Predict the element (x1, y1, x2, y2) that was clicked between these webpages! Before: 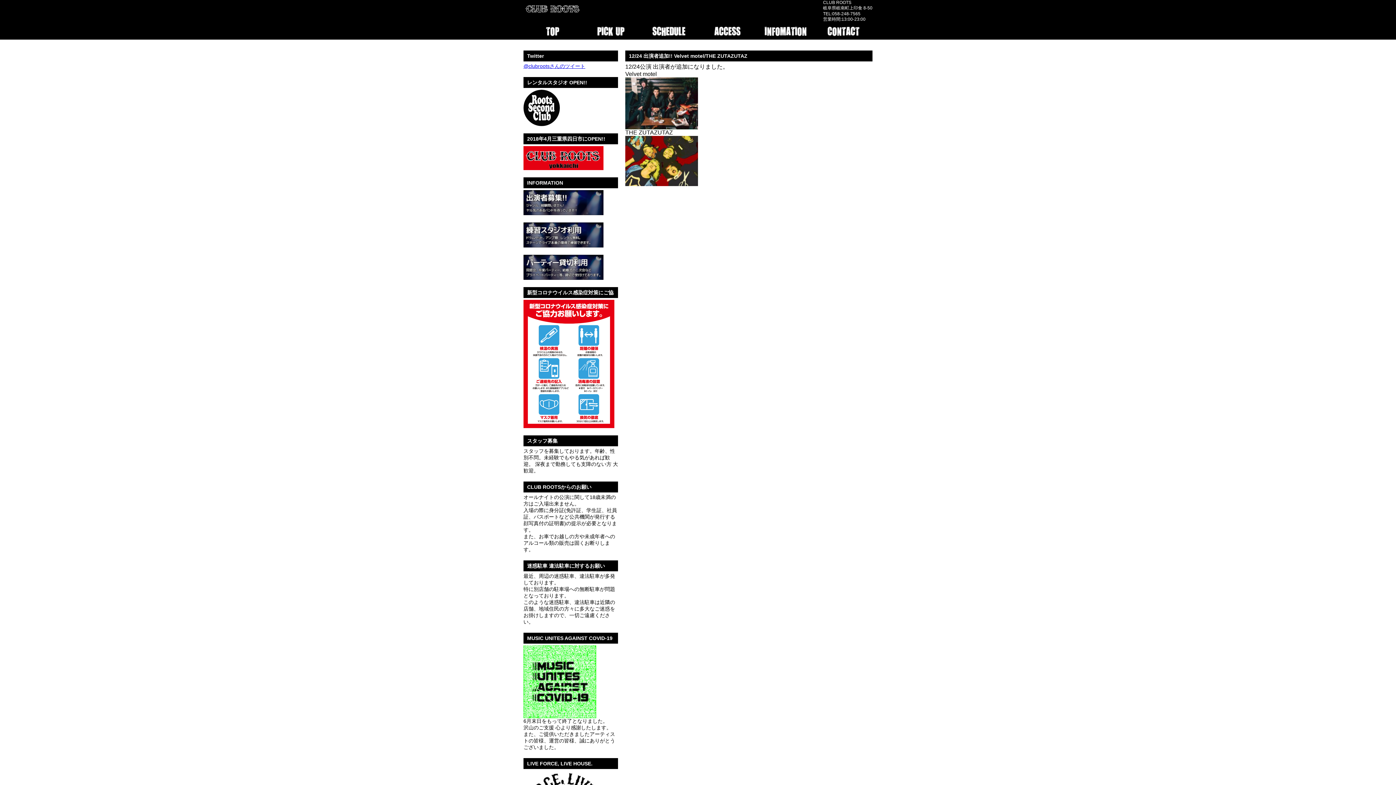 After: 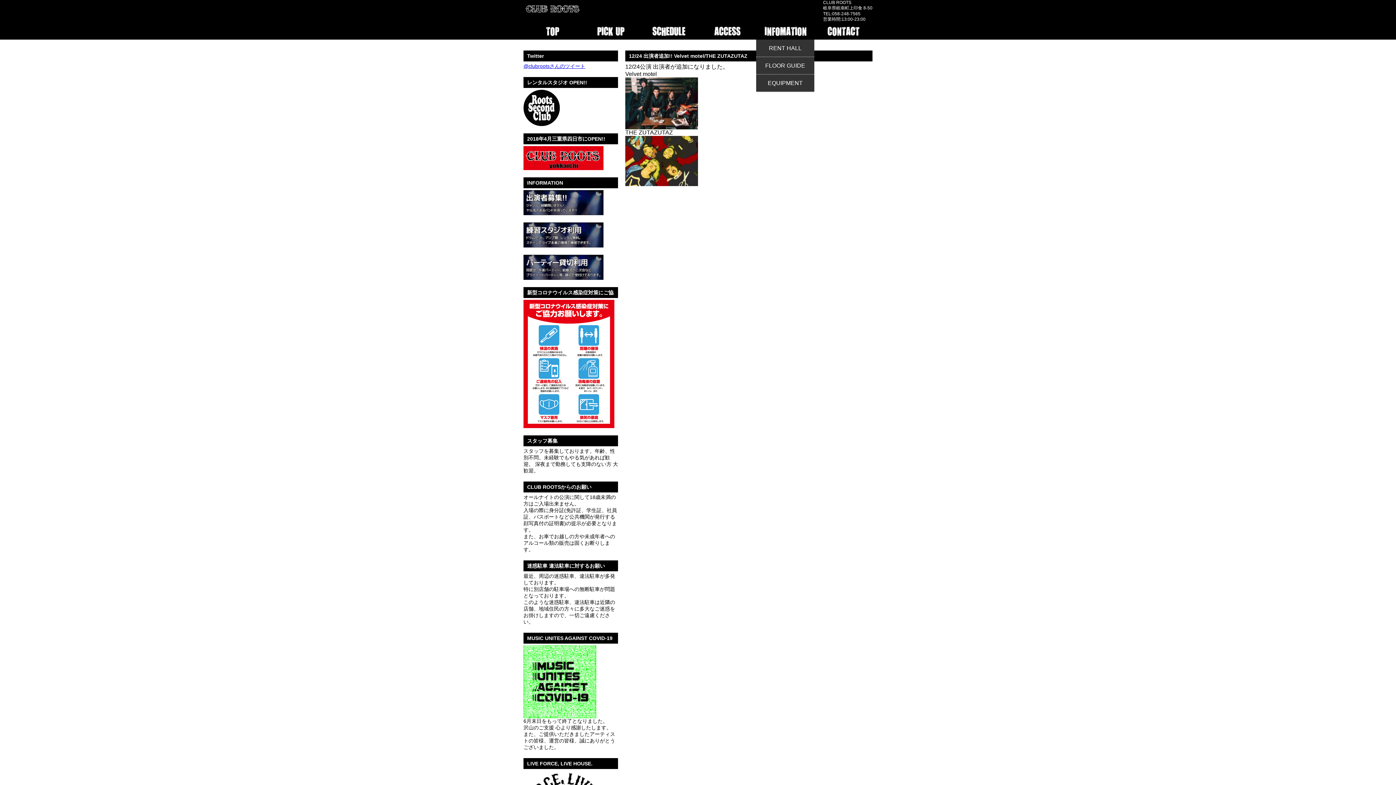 Action: bbox: (756, 22, 814, 39)